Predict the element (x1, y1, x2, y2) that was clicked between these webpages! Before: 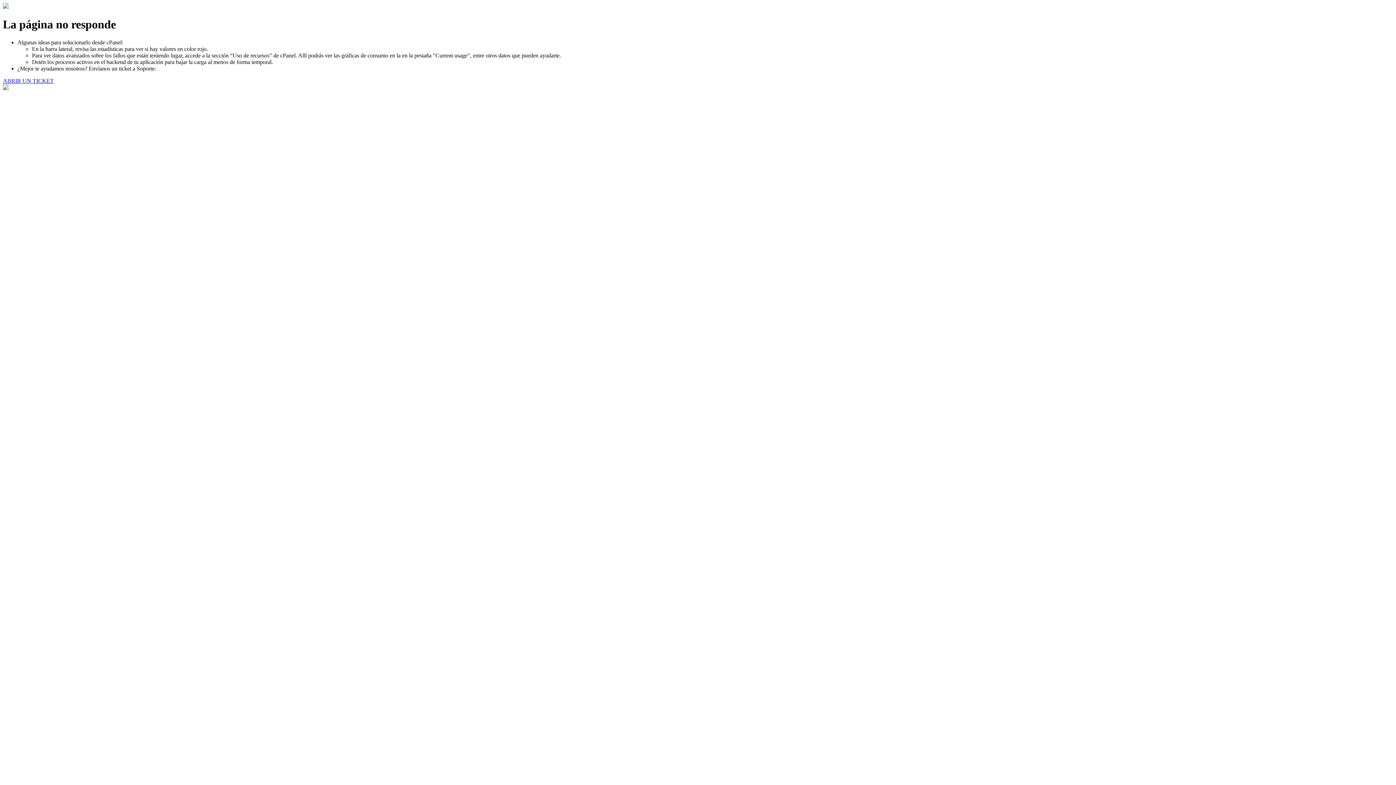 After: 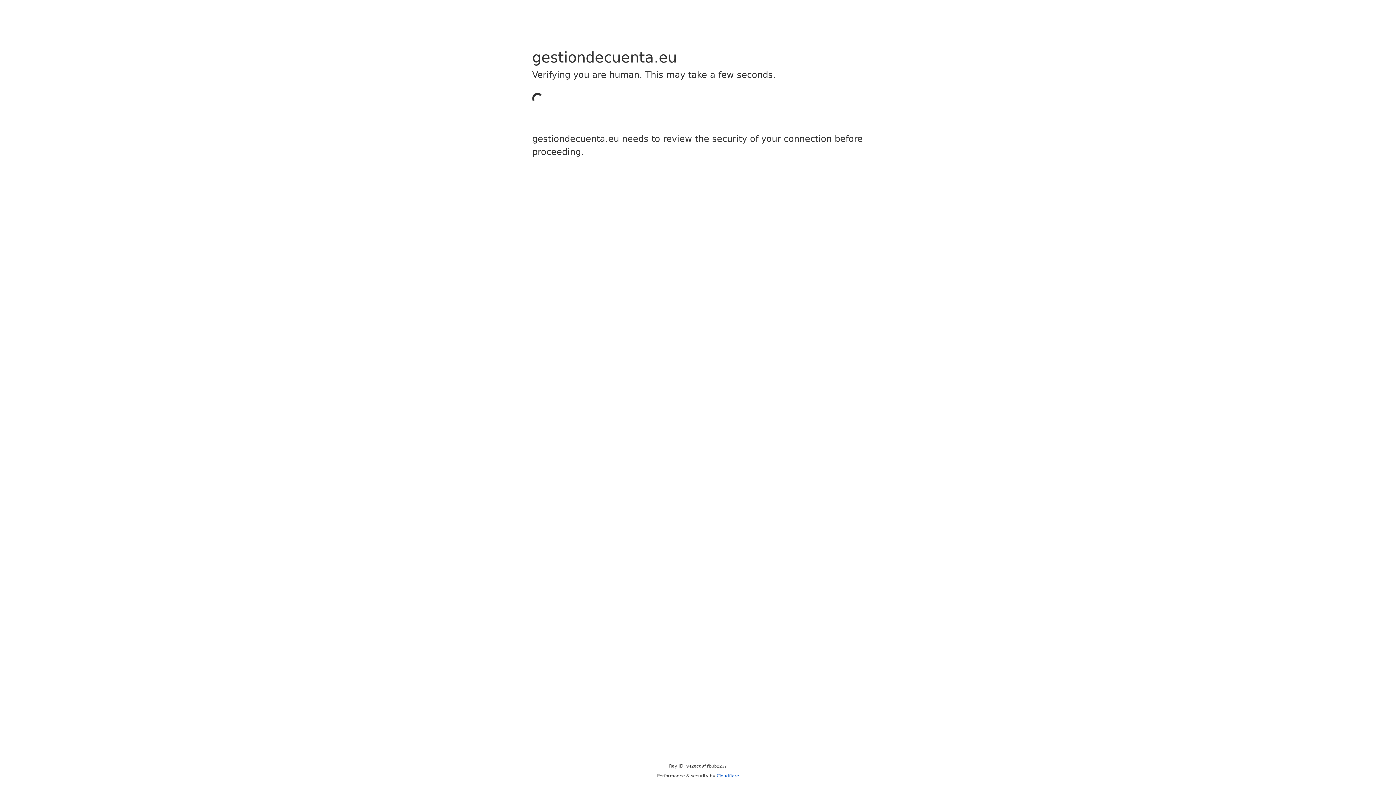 Action: bbox: (2, 77, 53, 83) label: ABRIR UN TICKET